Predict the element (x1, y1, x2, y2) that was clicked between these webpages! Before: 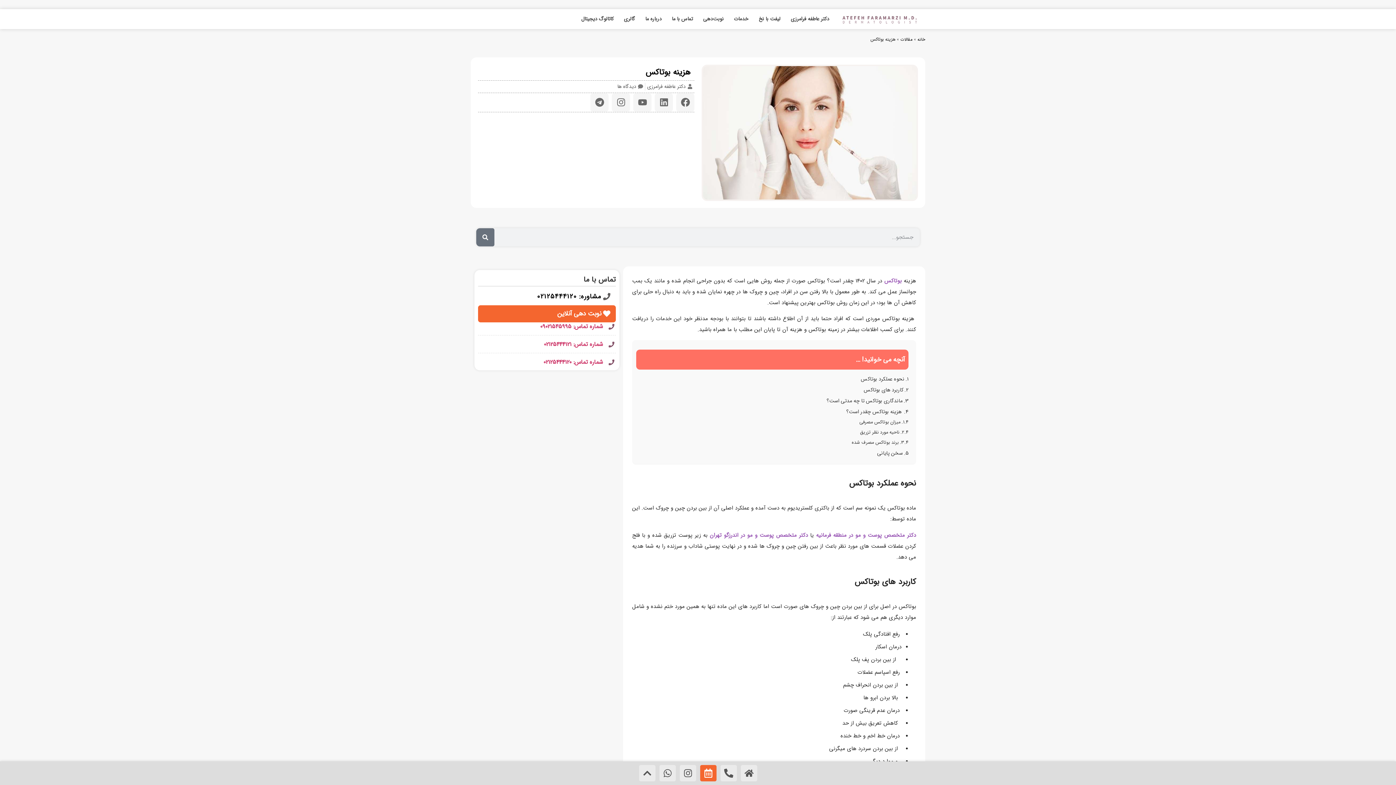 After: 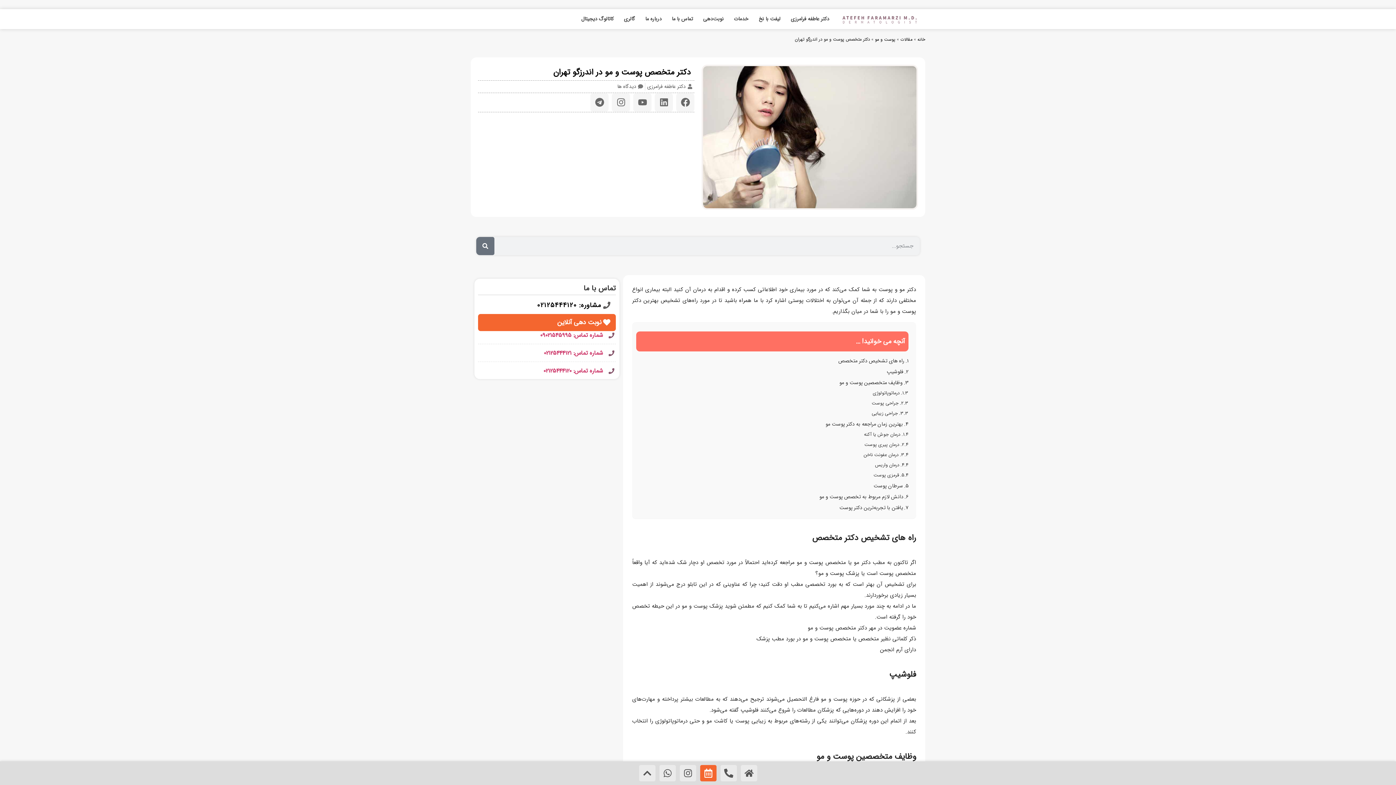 Action: bbox: (709, 531, 808, 539) label: دکتر متخصص پوست و مو در اندرزگو تهران